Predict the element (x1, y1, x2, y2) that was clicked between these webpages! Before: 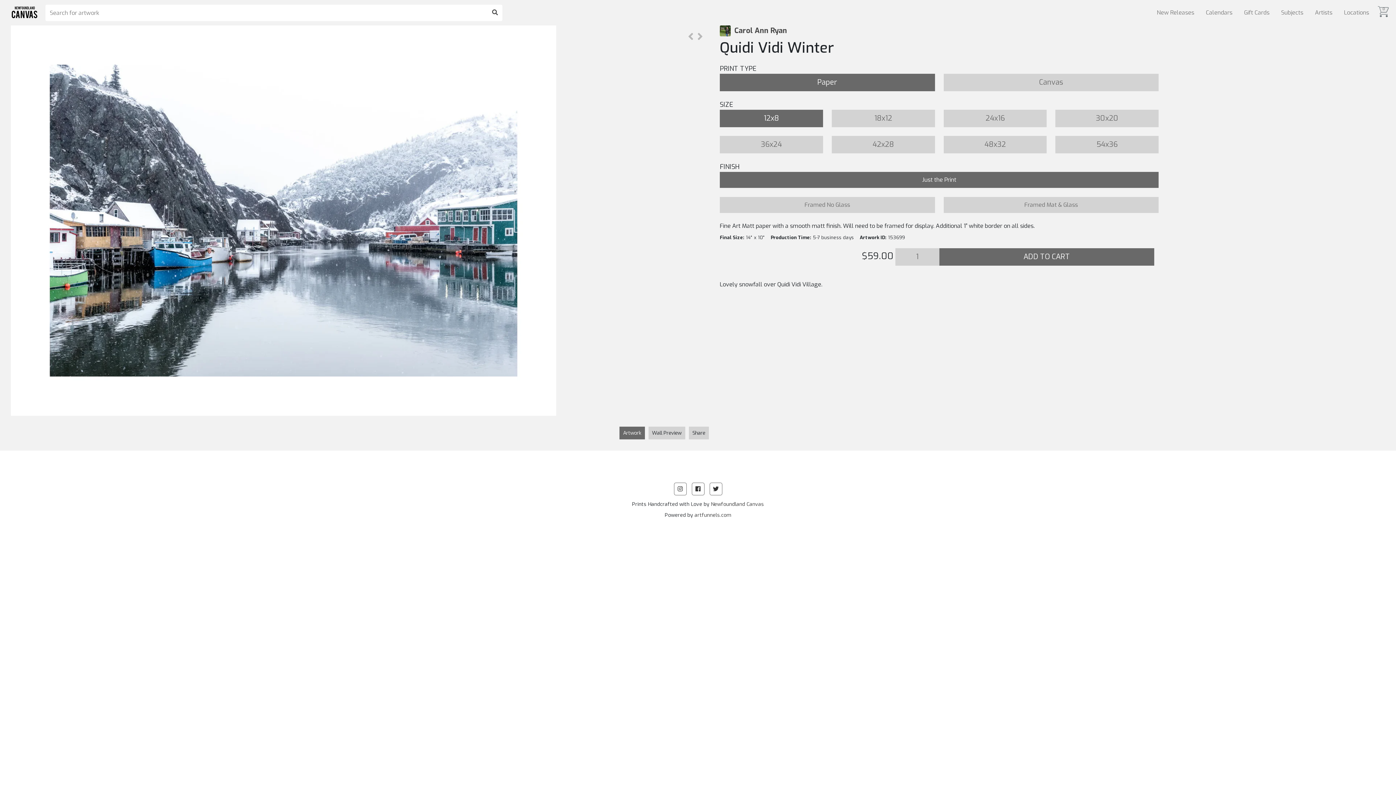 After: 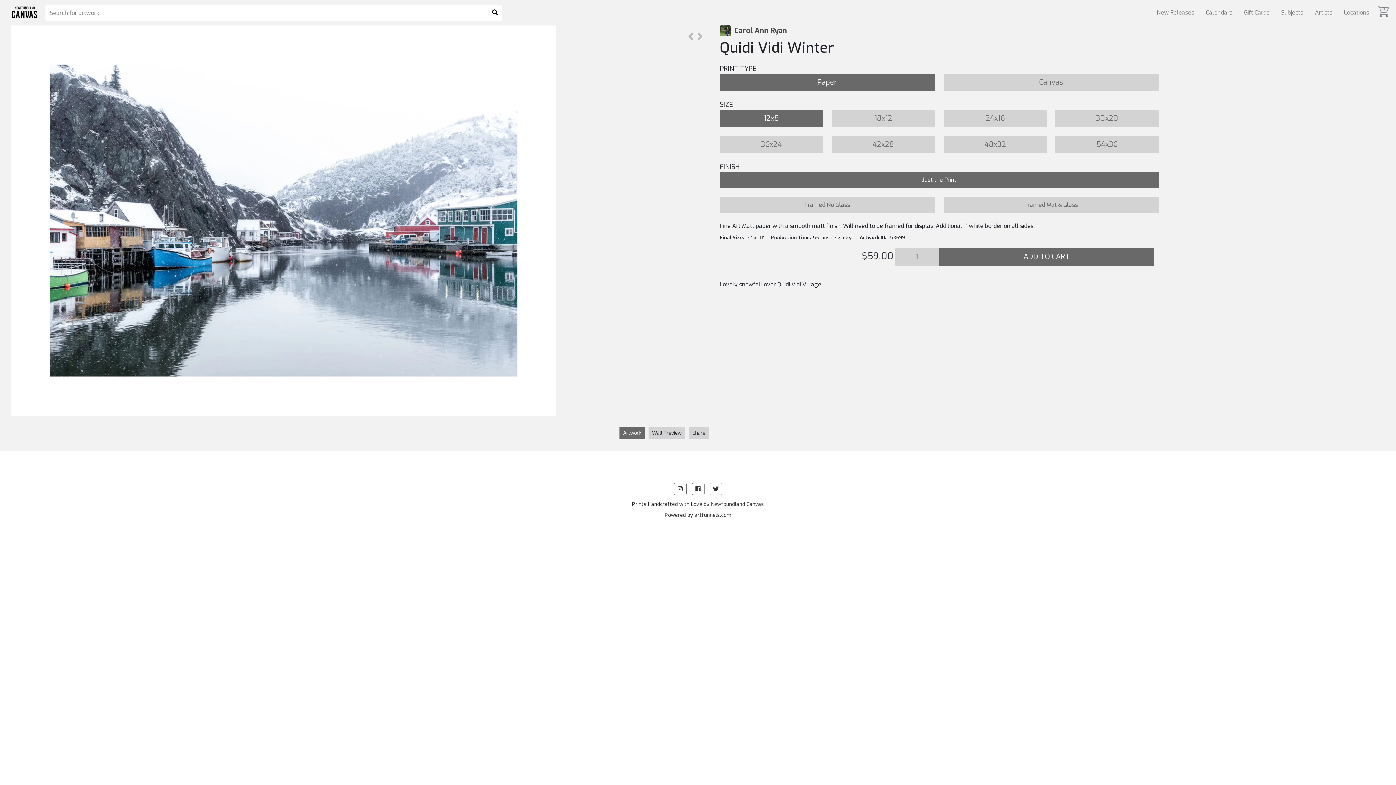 Action: bbox: (487, 4, 502, 20)